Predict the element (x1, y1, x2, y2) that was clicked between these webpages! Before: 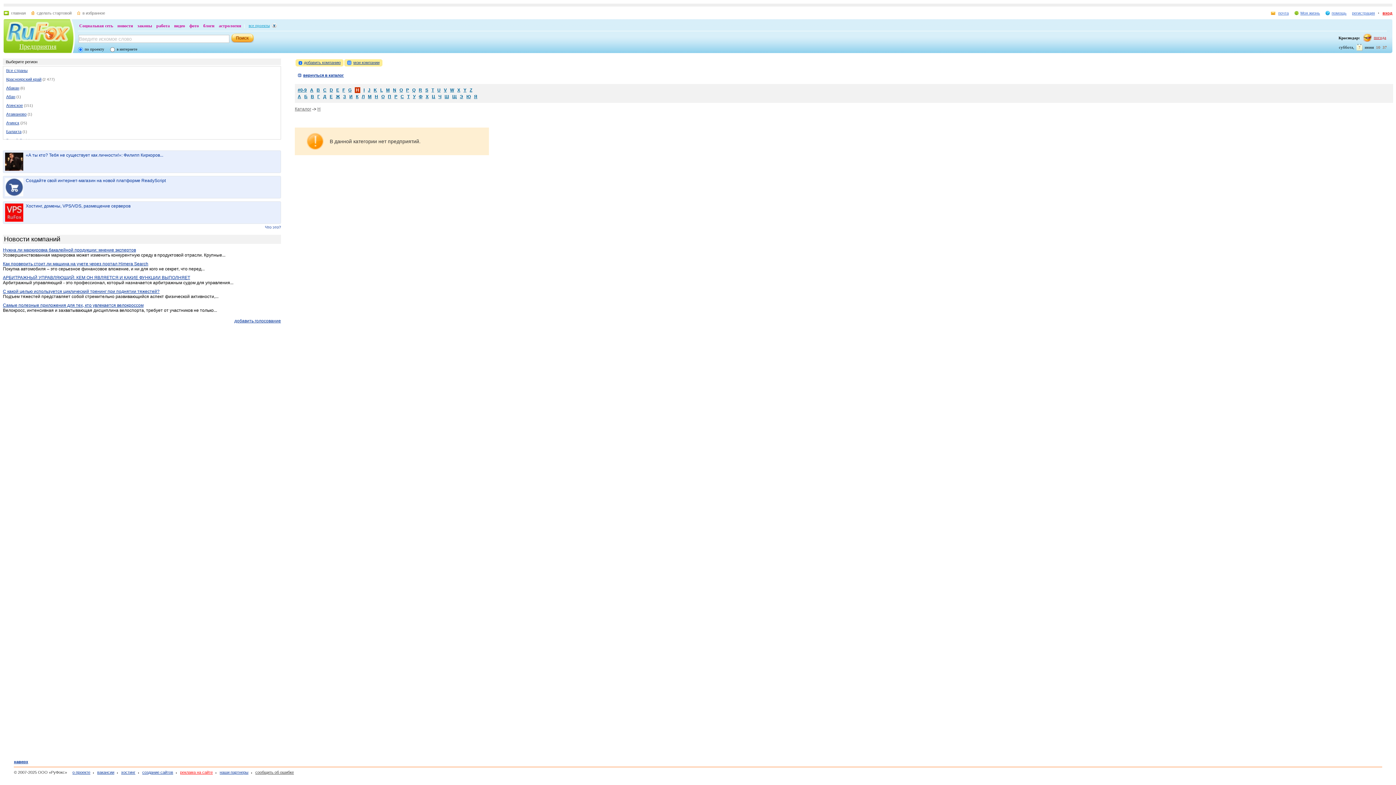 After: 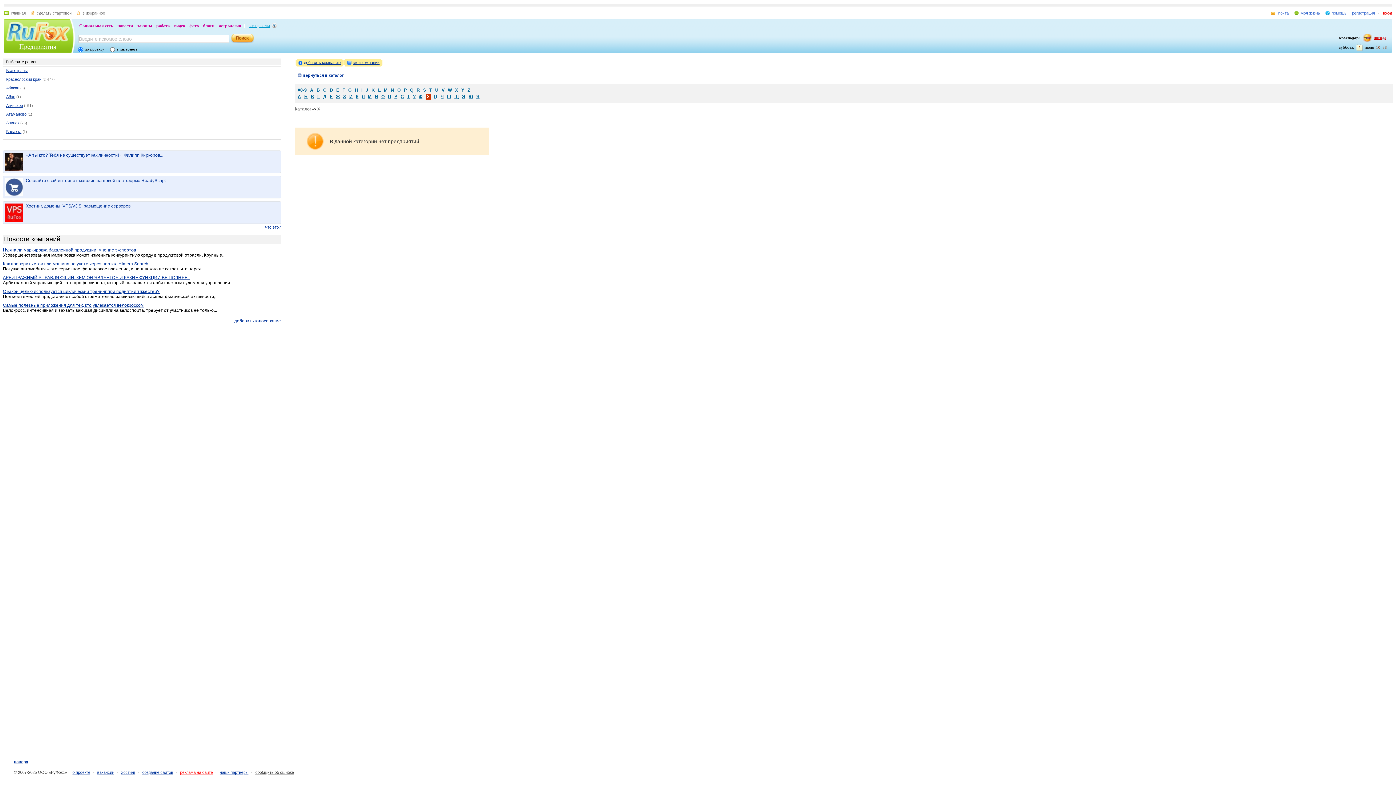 Action: label: Х bbox: (425, 94, 428, 99)